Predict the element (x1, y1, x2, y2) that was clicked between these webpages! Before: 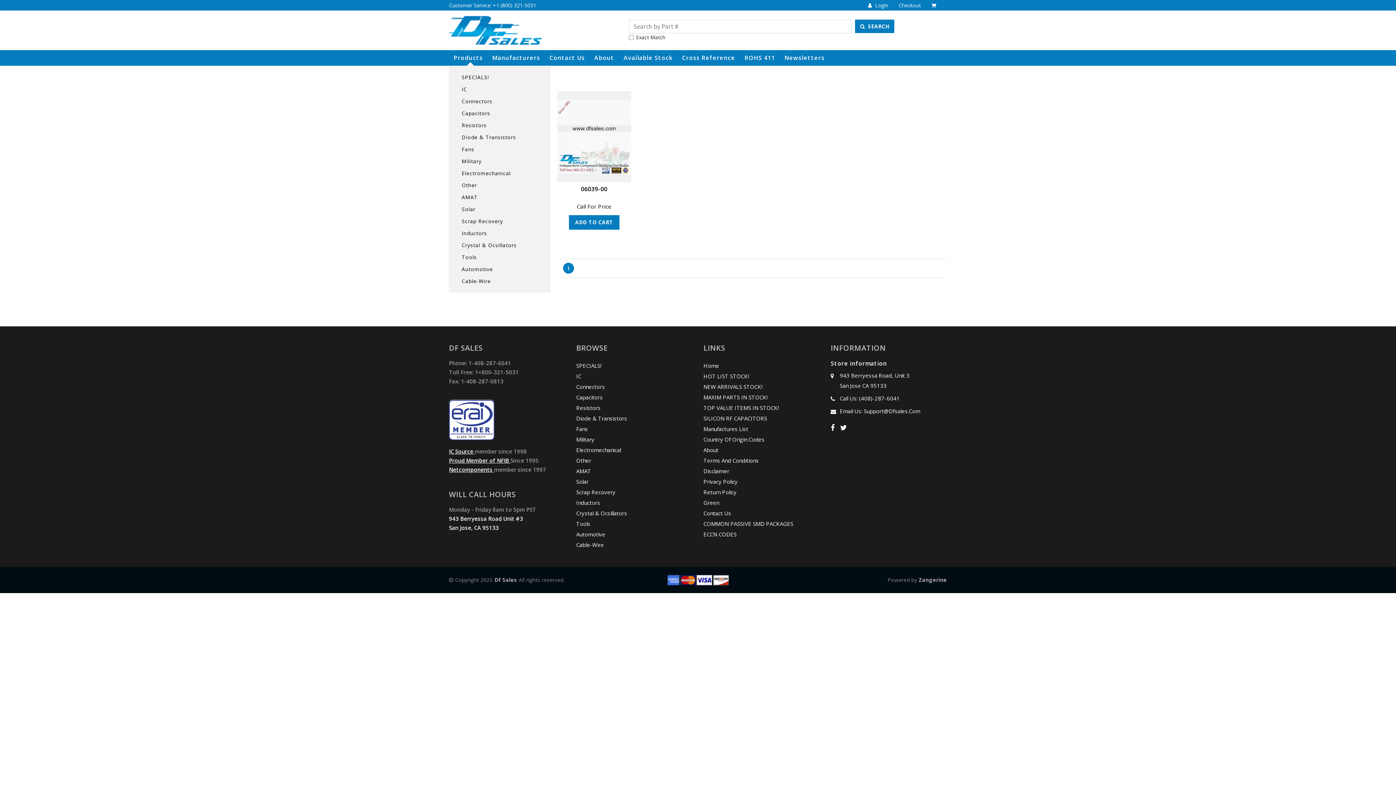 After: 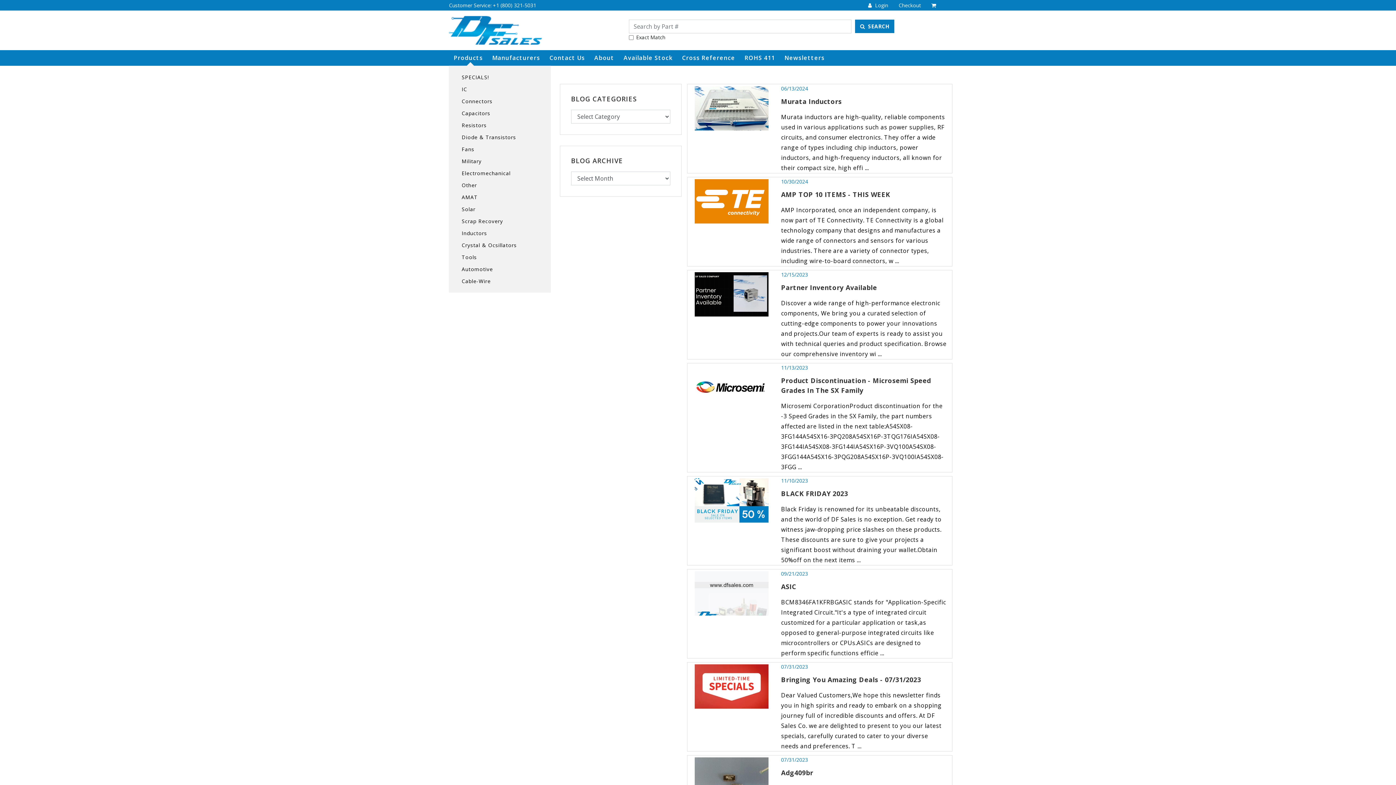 Action: label: Newsletters bbox: (779, 50, 829, 65)